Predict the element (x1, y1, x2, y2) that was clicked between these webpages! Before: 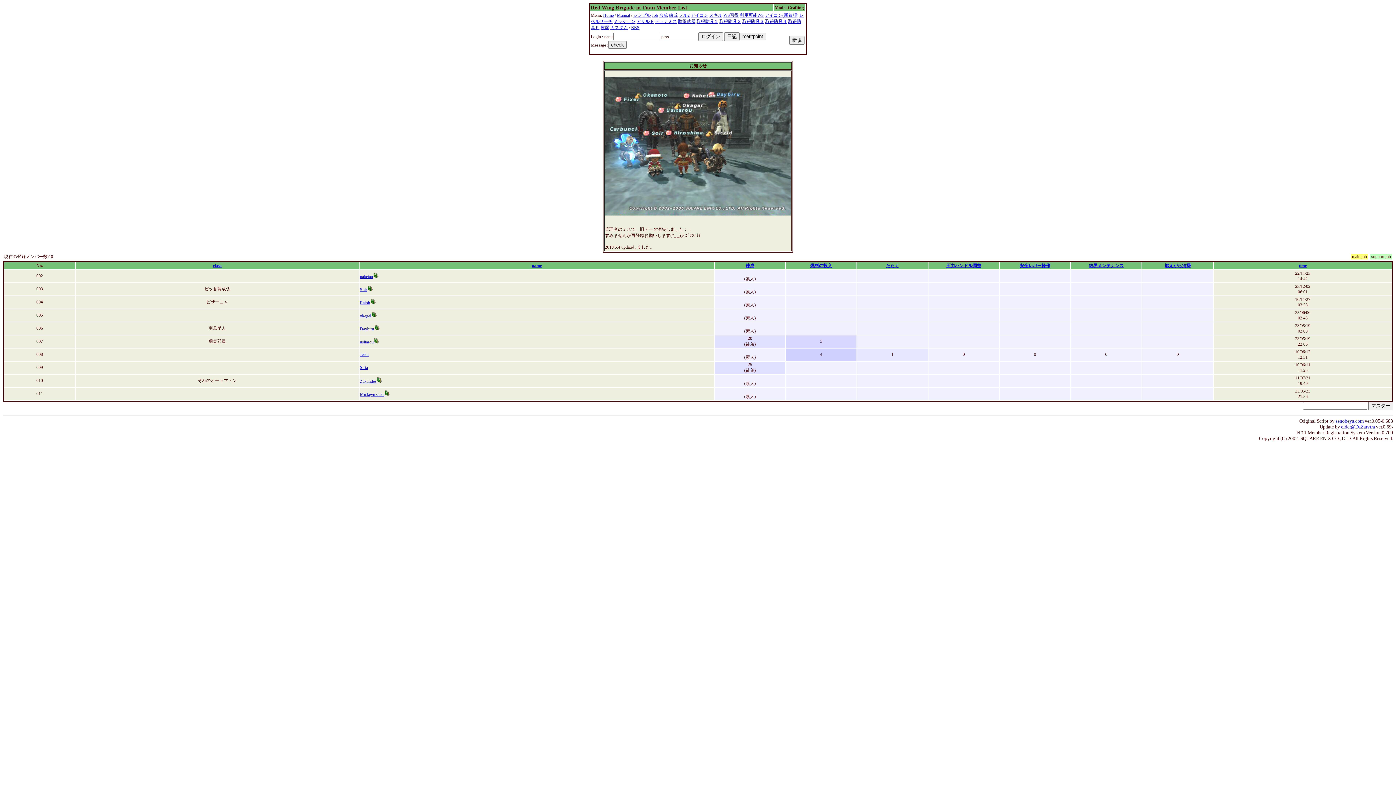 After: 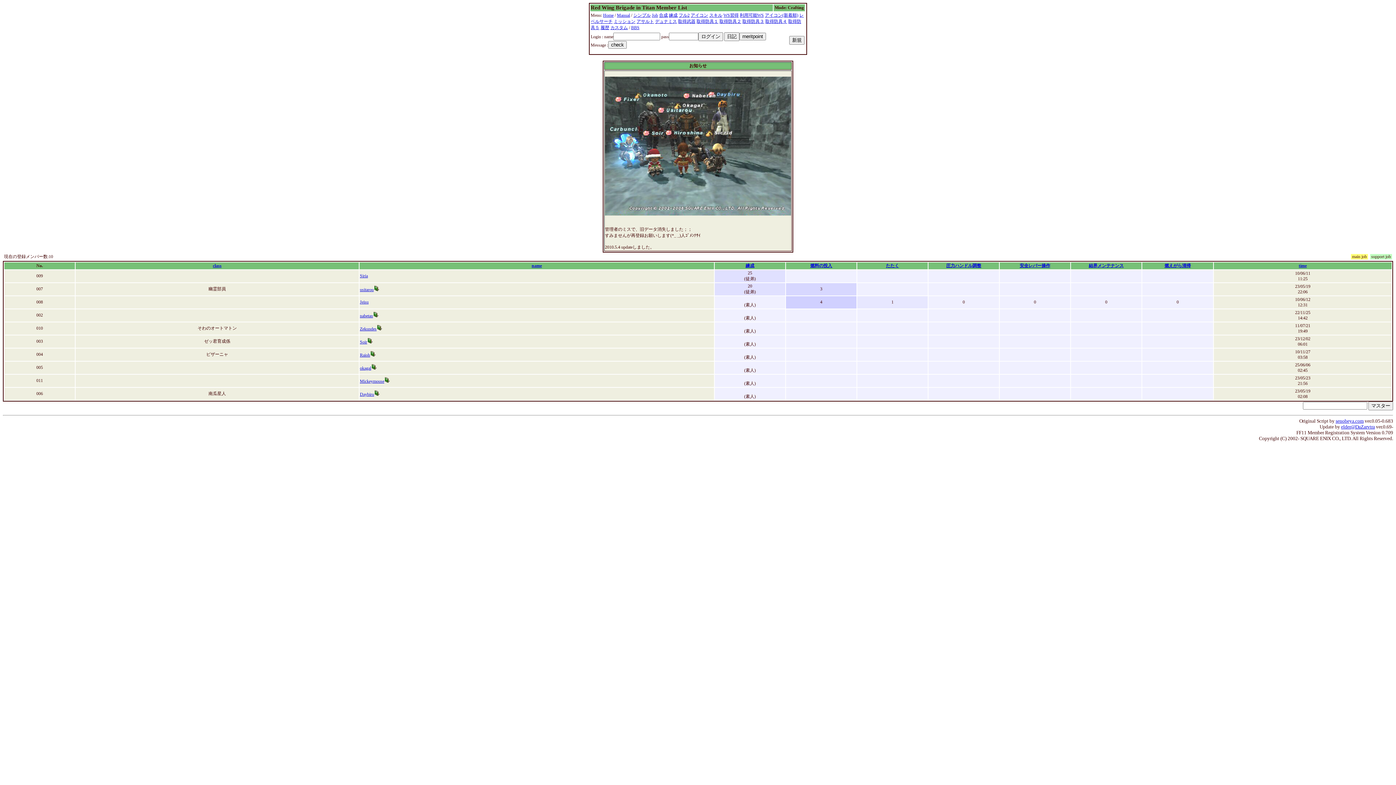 Action: label: 練成 bbox: (745, 263, 754, 268)